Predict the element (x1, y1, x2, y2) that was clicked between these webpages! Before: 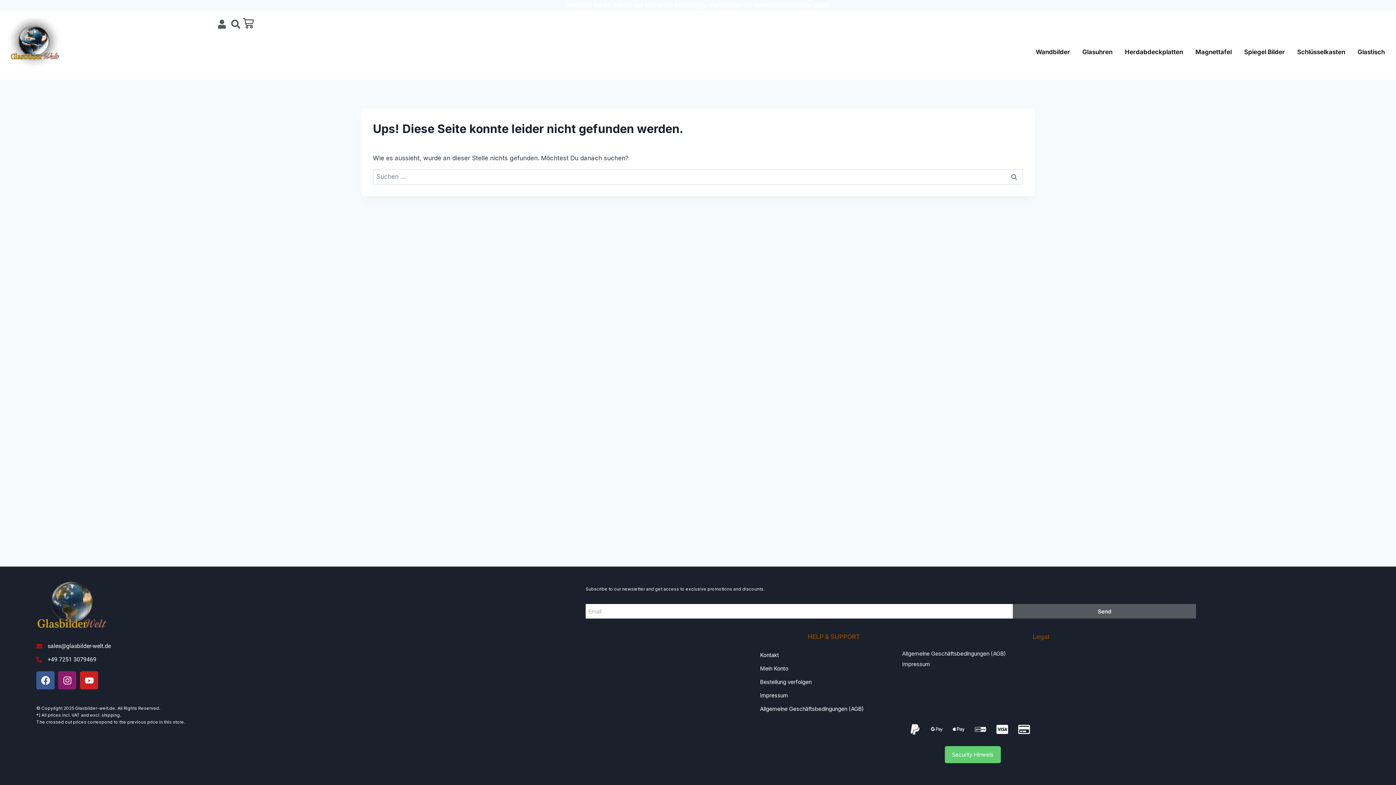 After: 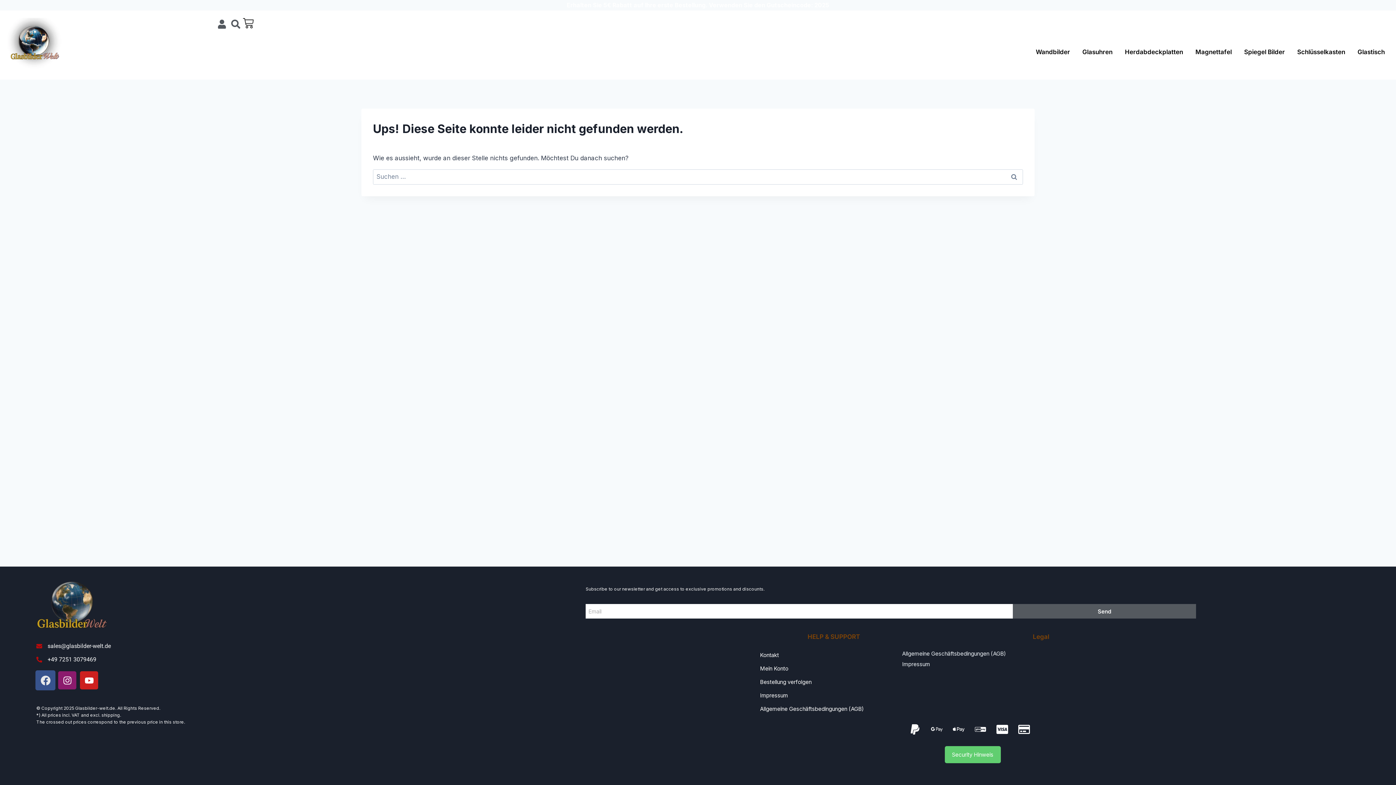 Action: label: Facebook bbox: (36, 671, 54, 689)